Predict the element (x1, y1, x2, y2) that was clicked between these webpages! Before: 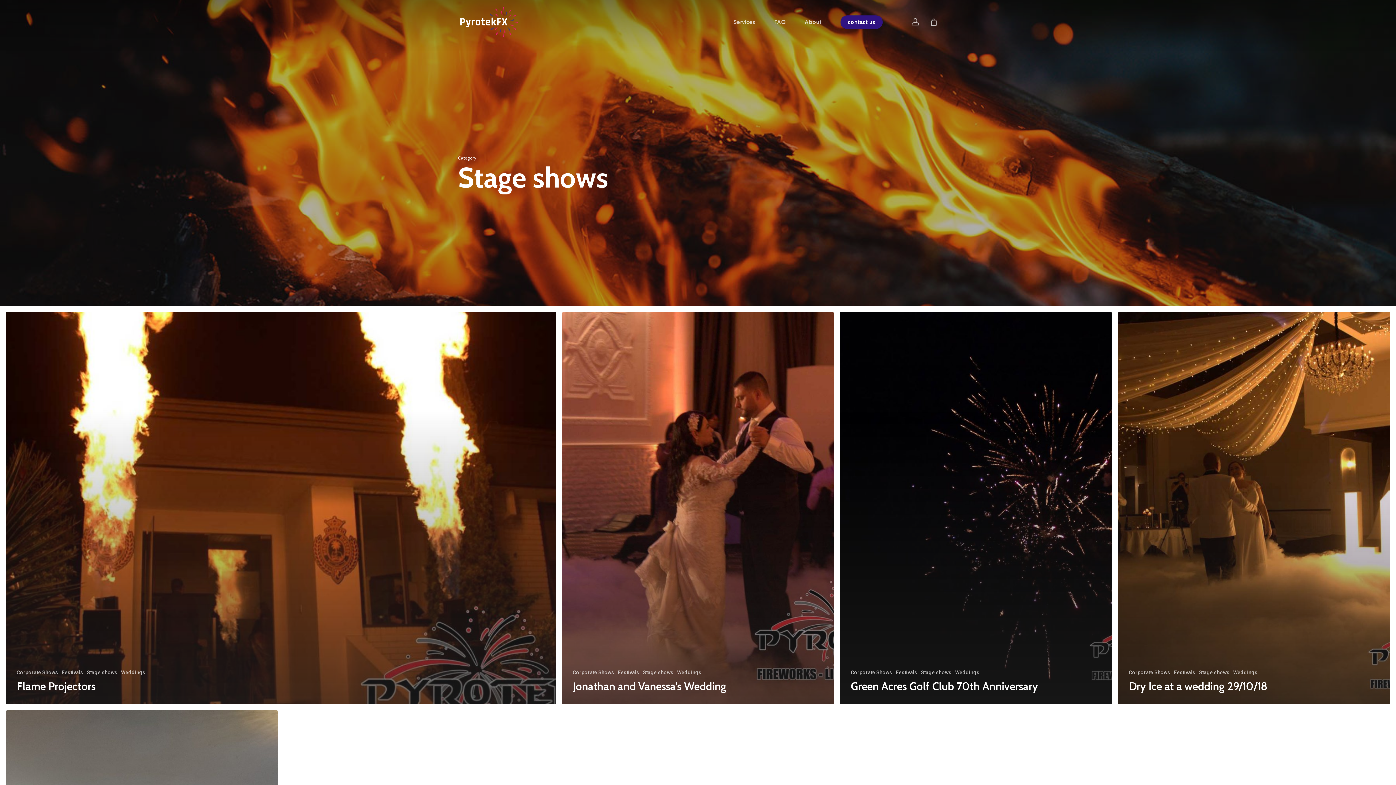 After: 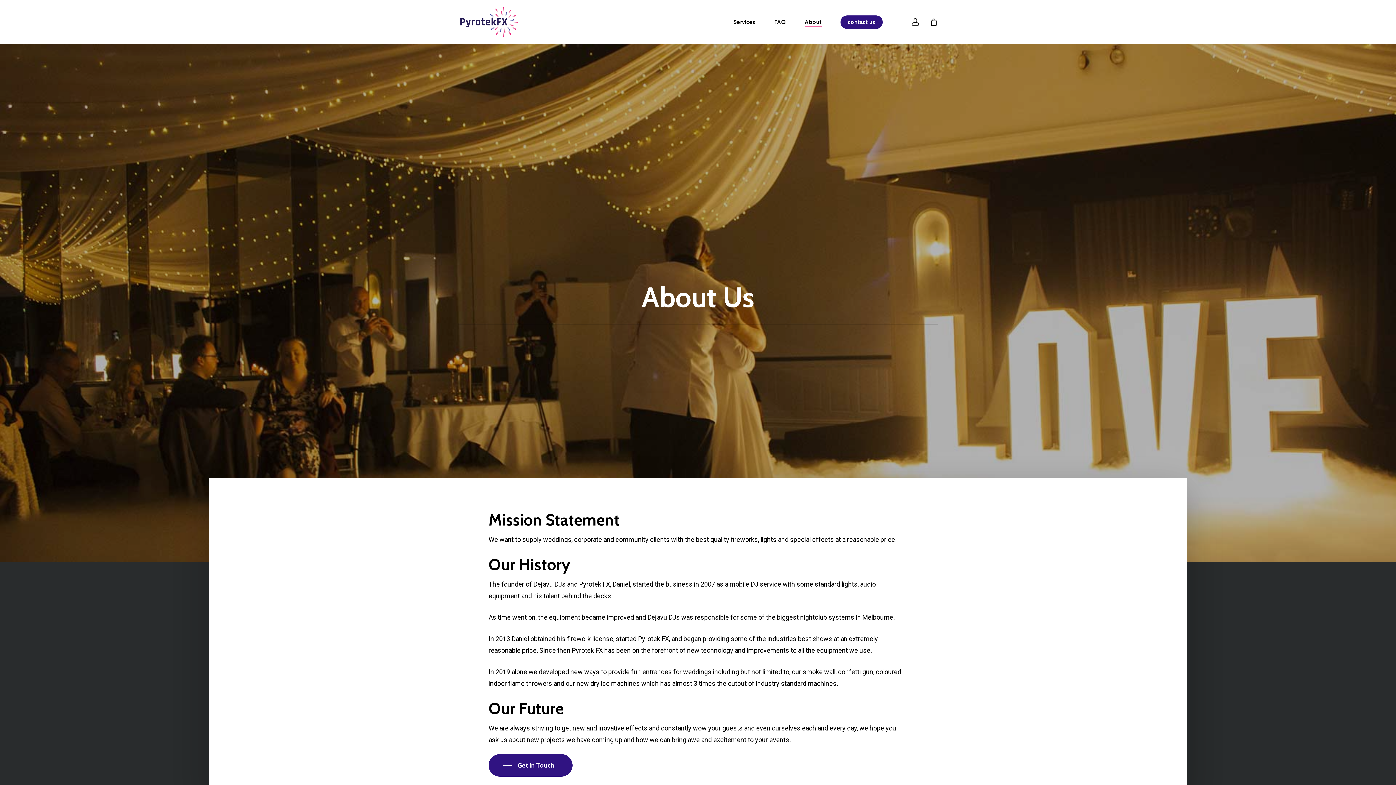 Action: bbox: (805, 19, 821, 24) label: About